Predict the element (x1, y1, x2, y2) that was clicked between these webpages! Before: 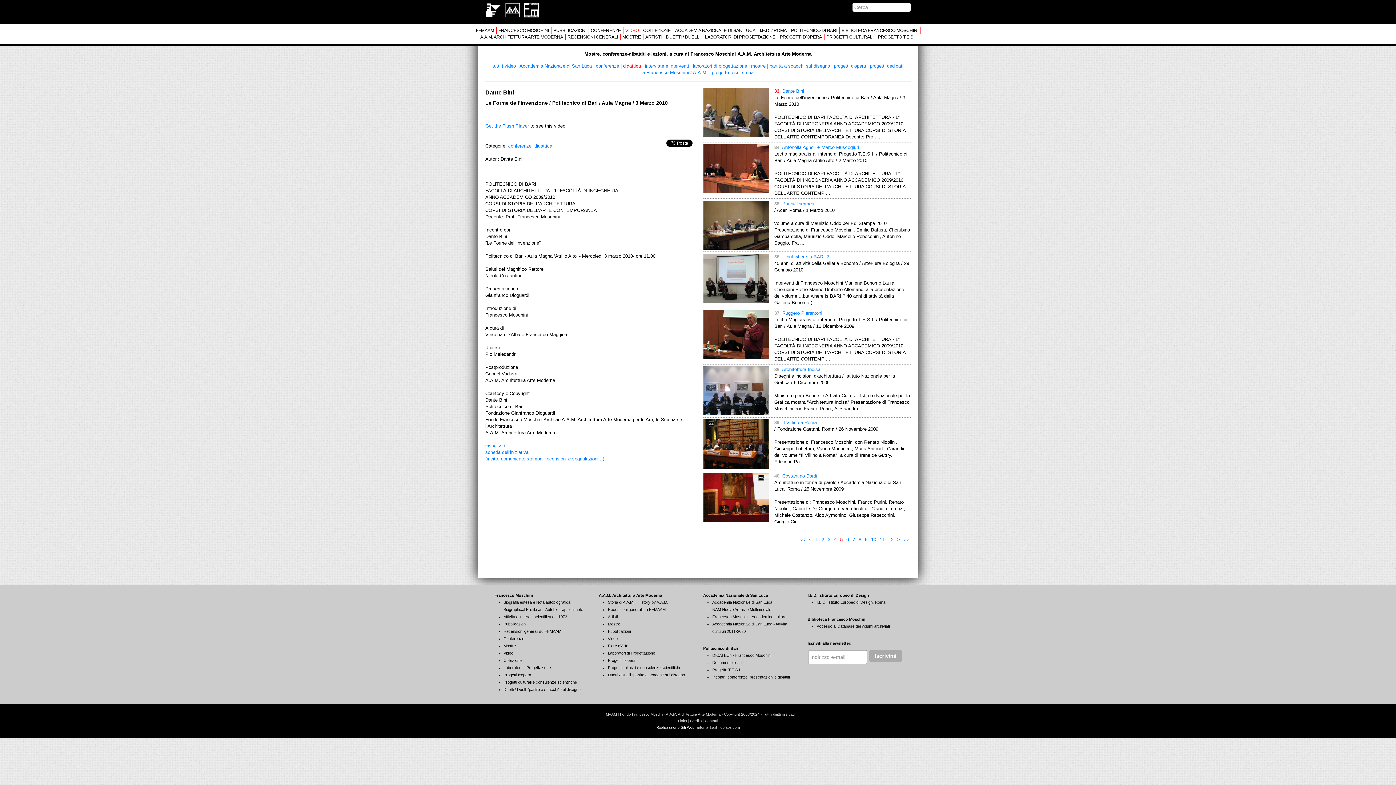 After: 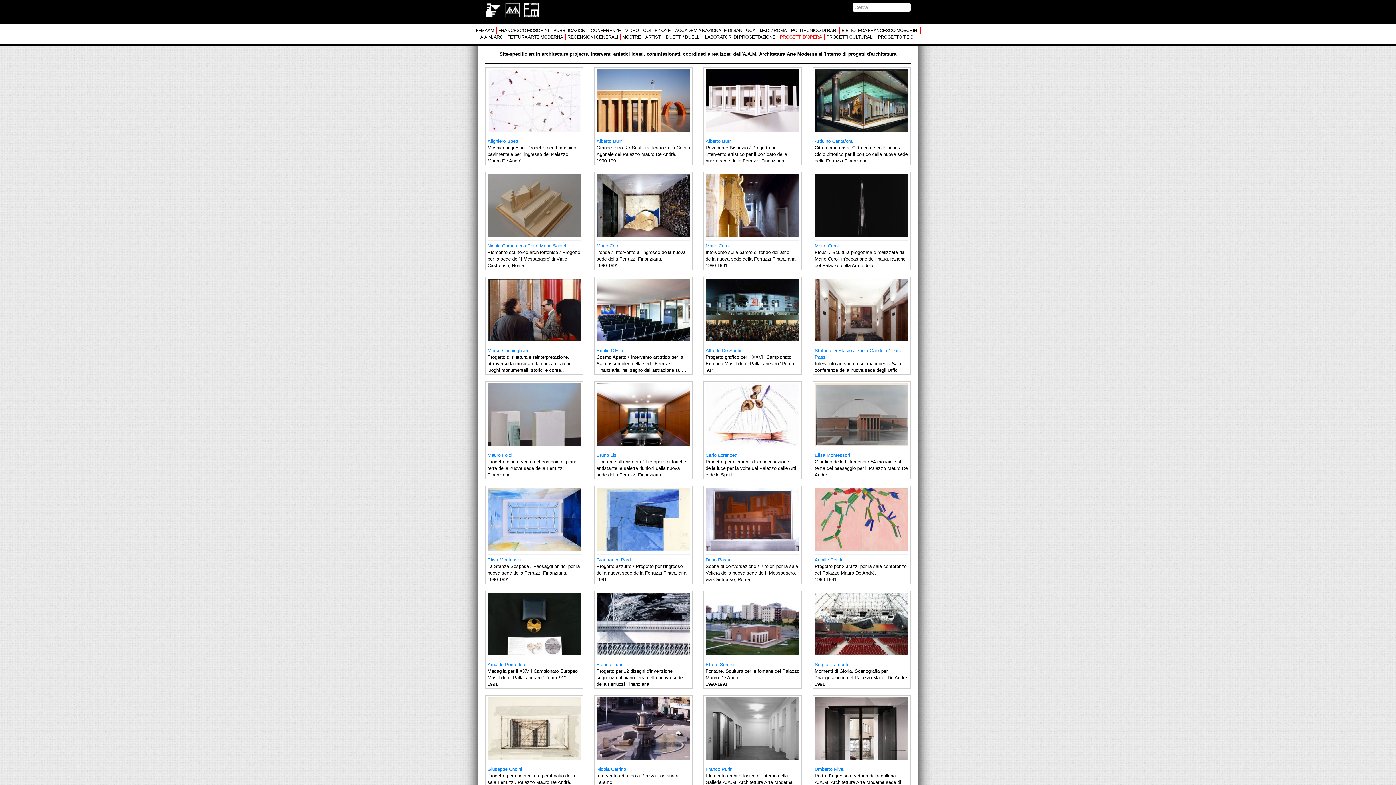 Action: label: Progetti d'opera bbox: (608, 658, 635, 662)